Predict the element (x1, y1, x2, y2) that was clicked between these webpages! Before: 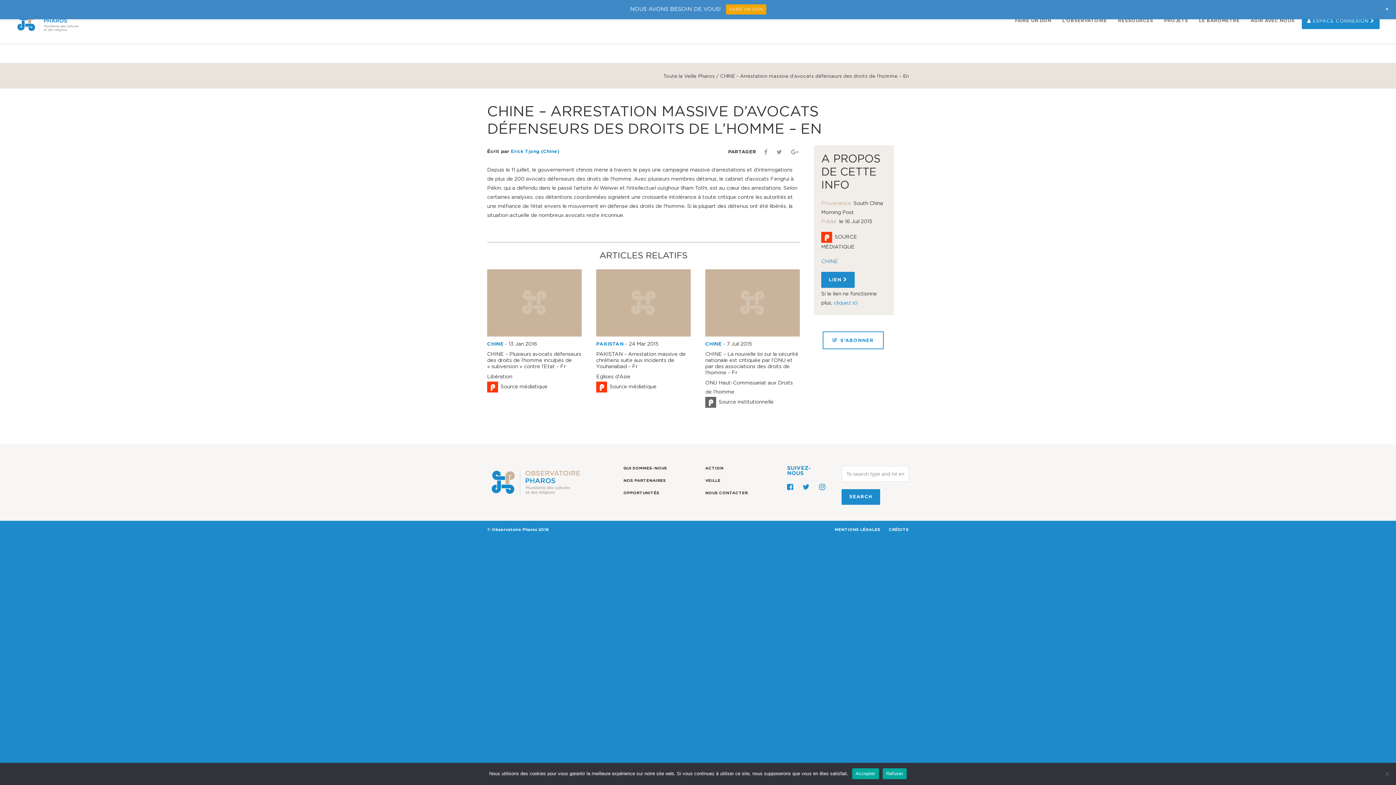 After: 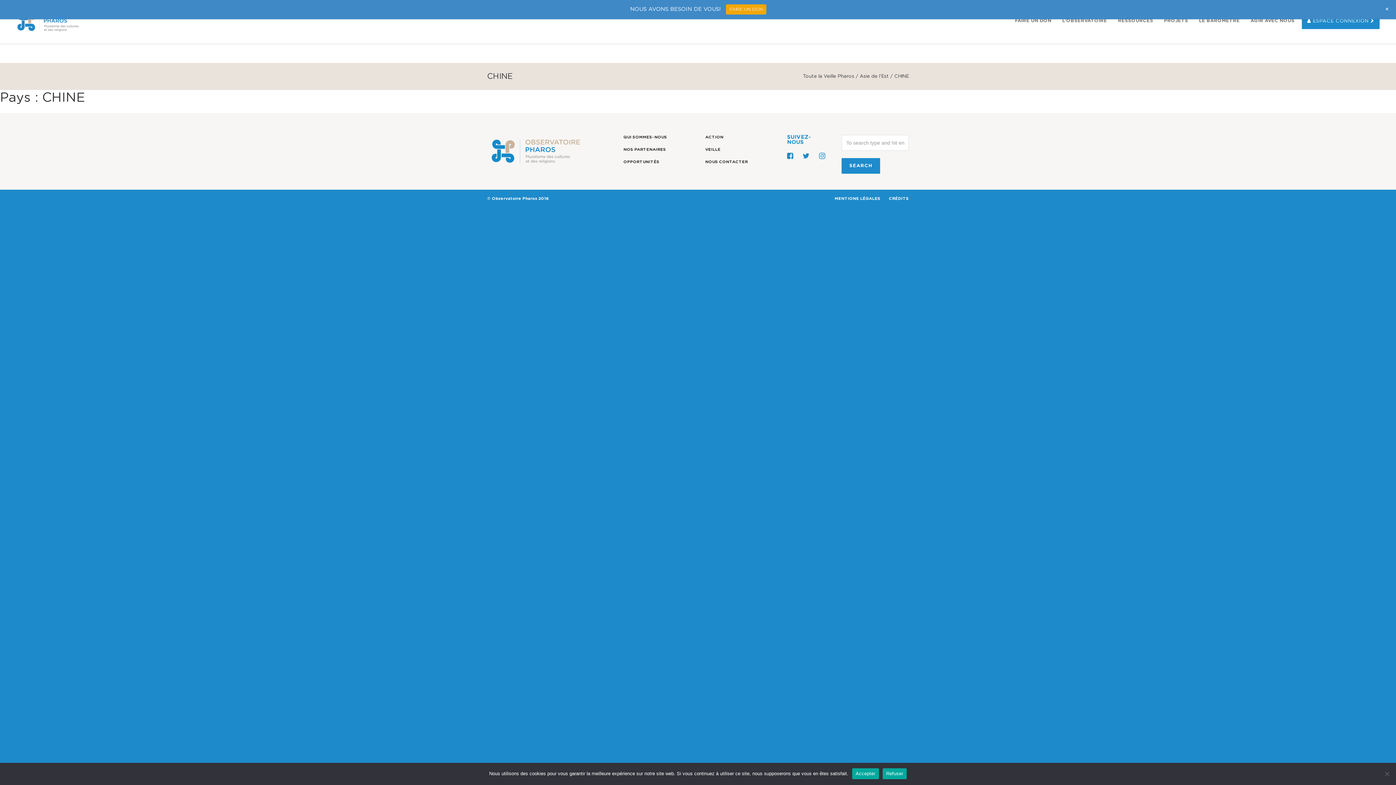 Action: bbox: (821, 259, 838, 264) label: CHINE